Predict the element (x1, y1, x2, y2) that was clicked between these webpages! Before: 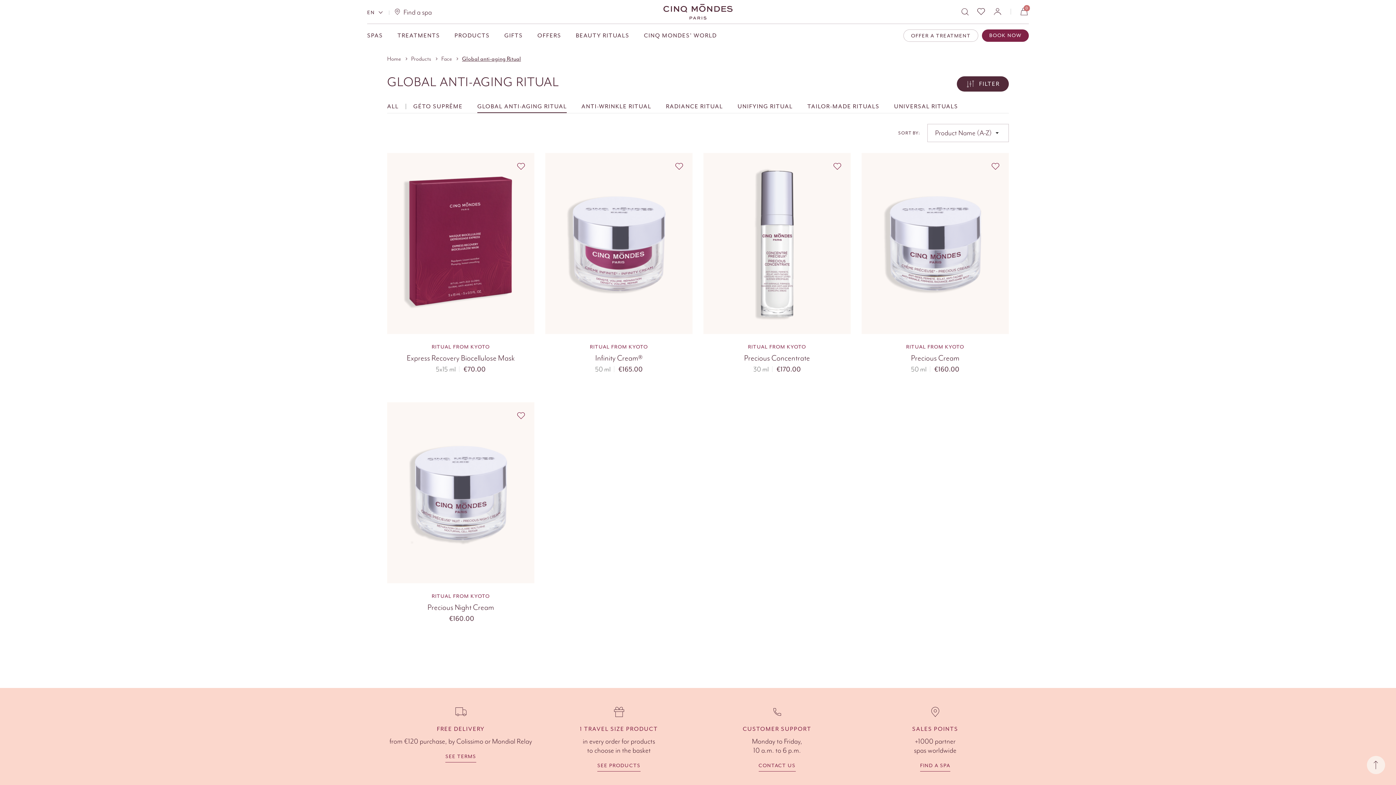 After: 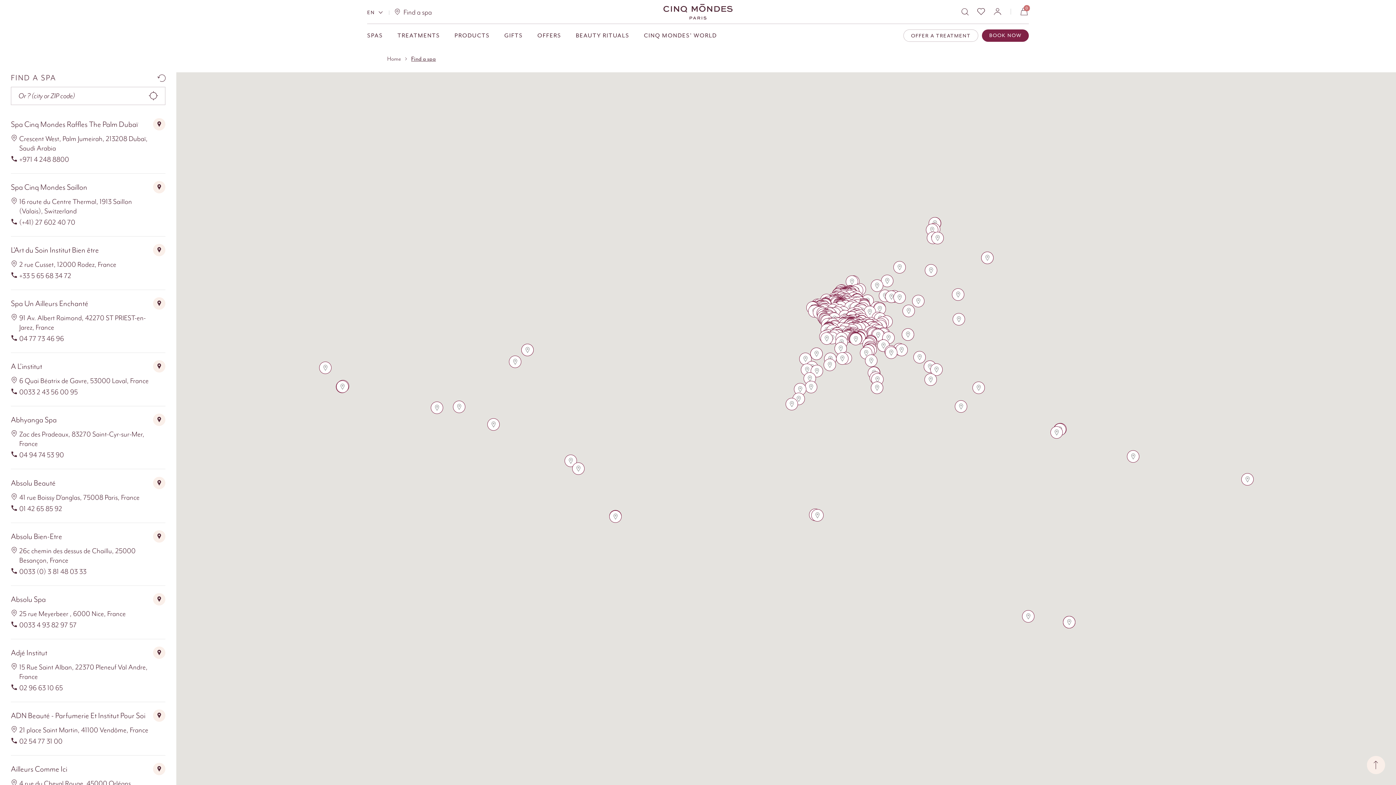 Action: bbox: (920, 762, 950, 772) label: FIND A SPA